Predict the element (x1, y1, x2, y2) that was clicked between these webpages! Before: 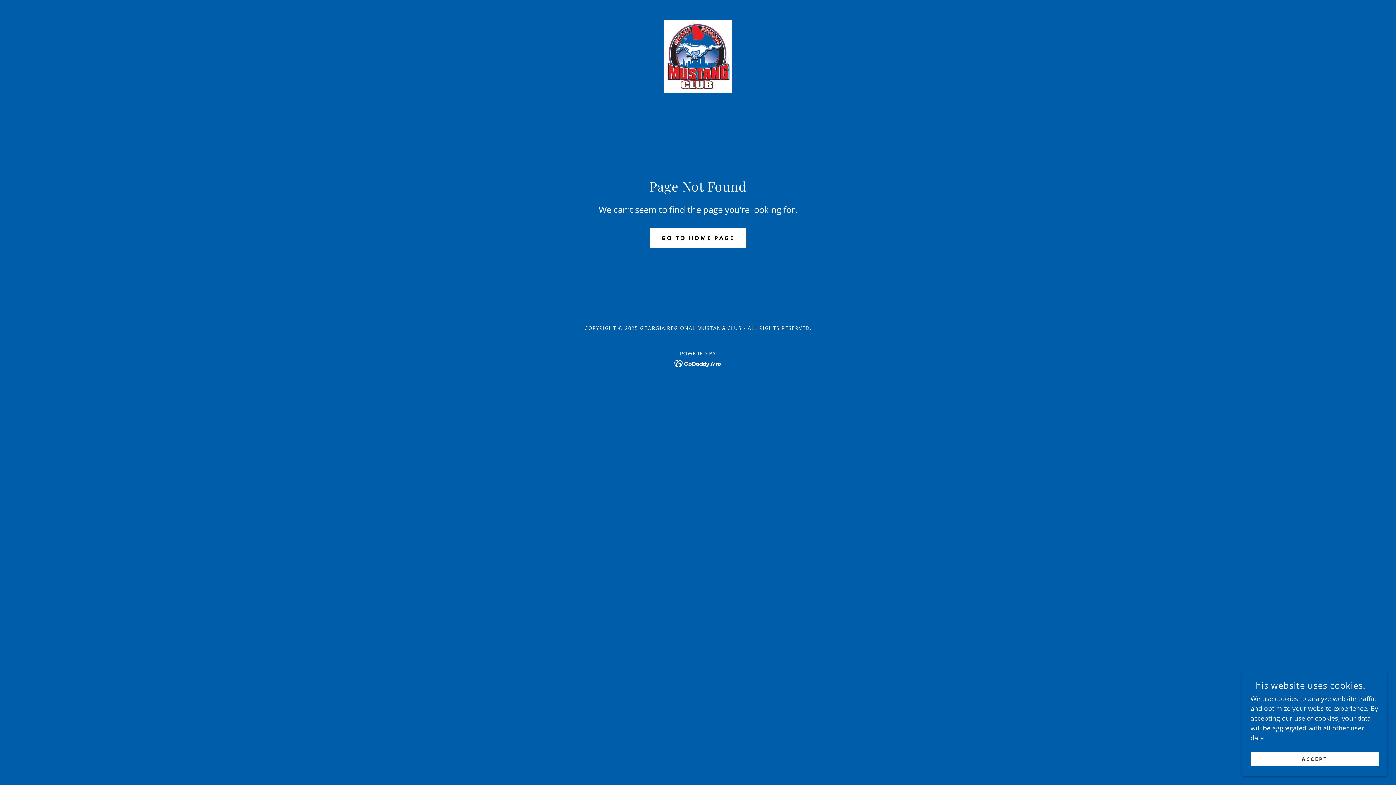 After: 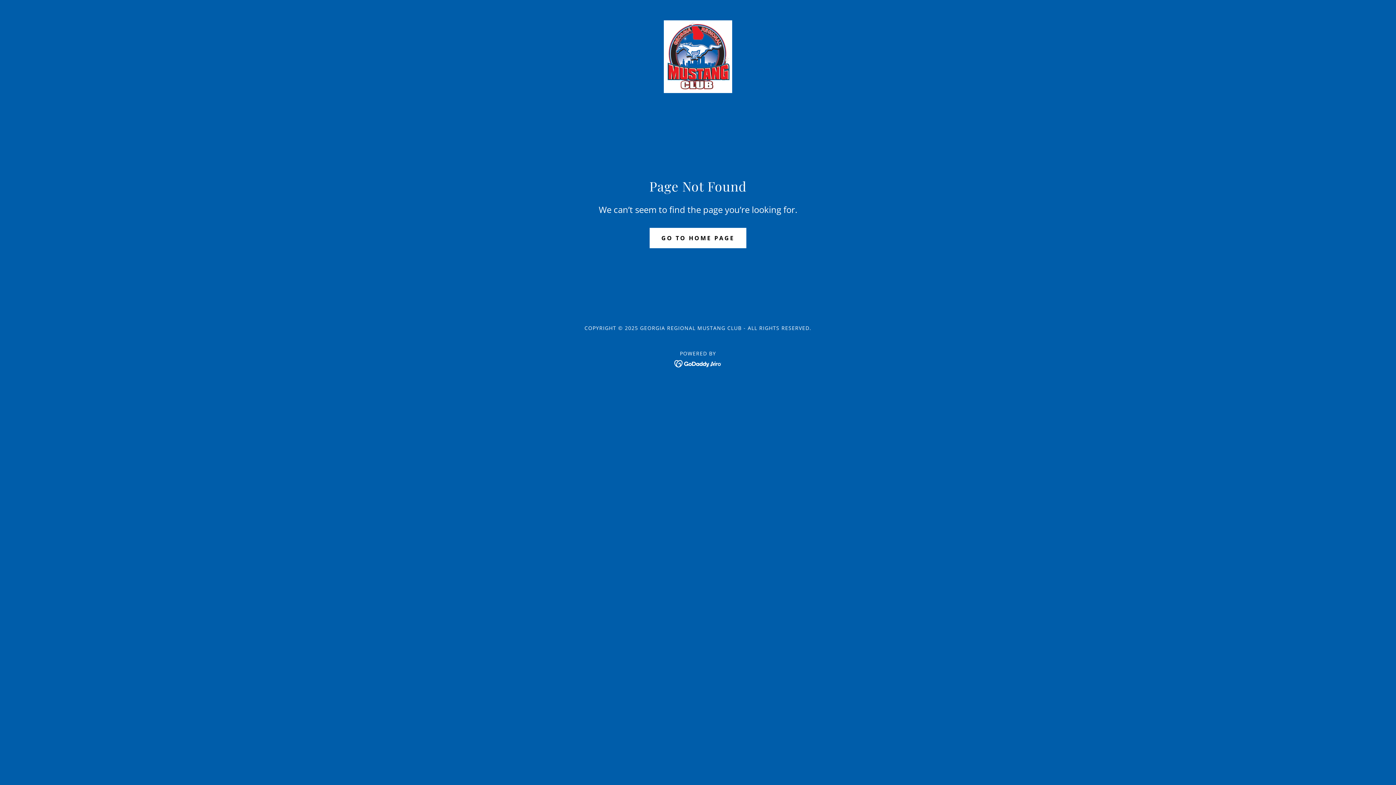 Action: bbox: (1250, 752, 1378, 766) label: ACCEPT